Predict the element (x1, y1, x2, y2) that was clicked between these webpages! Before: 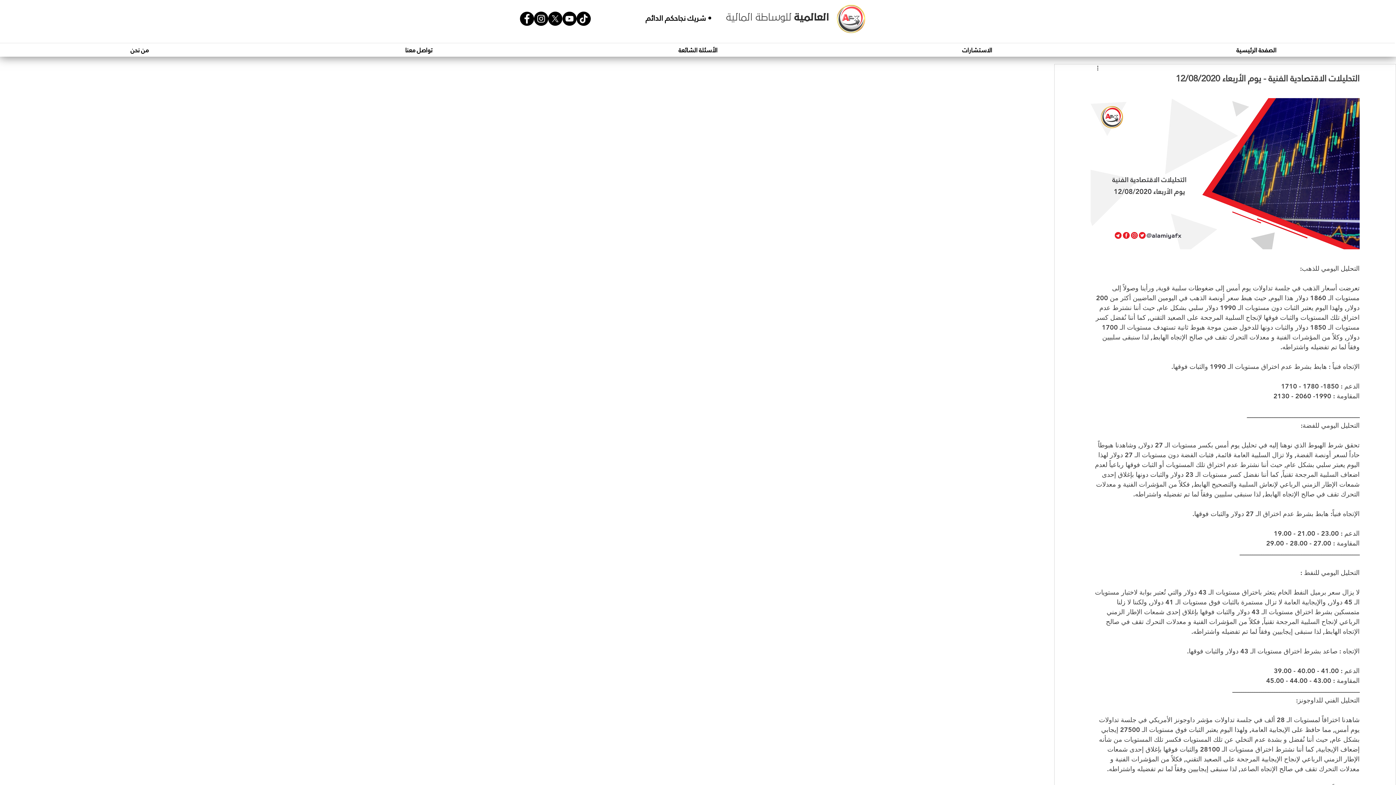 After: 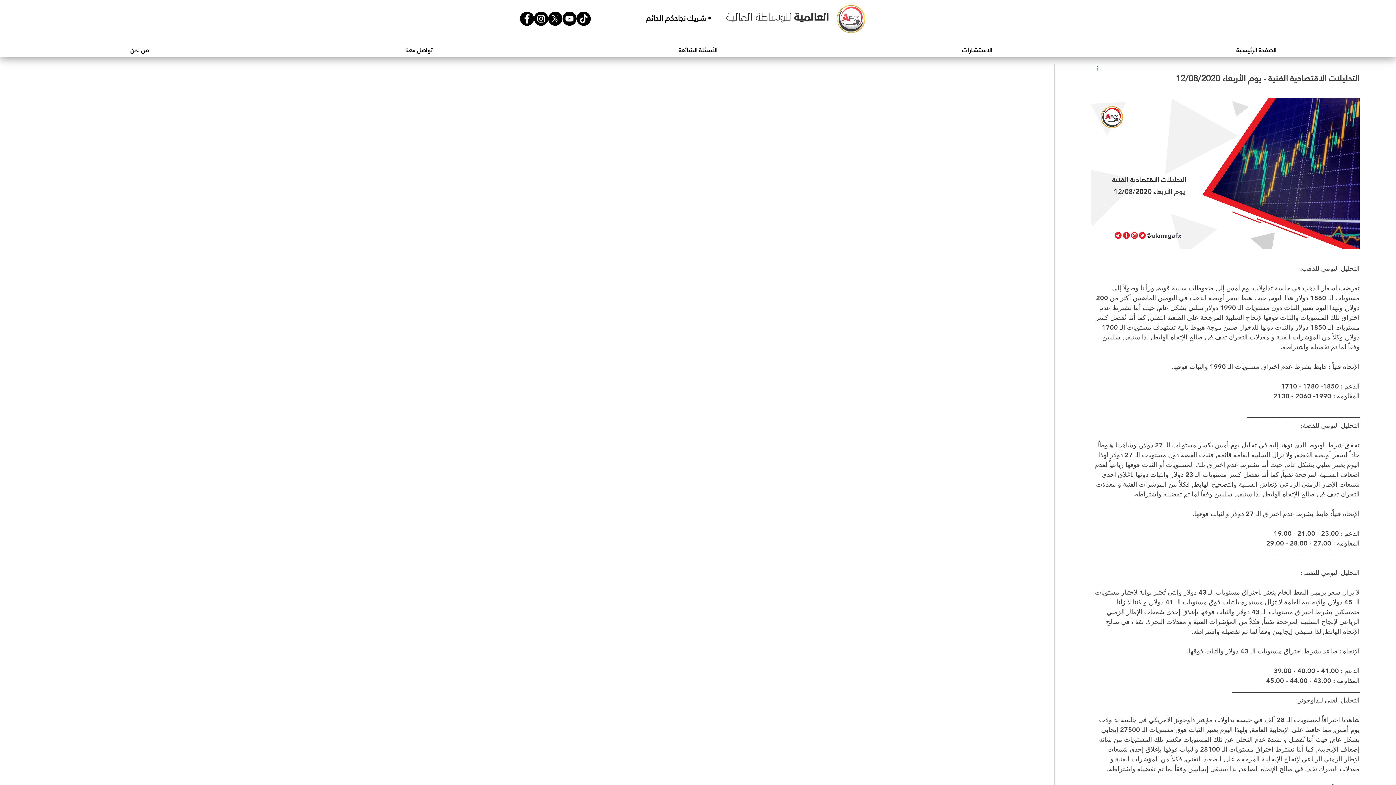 Action: label: More actions bbox: (1090, 64, 1099, 73)